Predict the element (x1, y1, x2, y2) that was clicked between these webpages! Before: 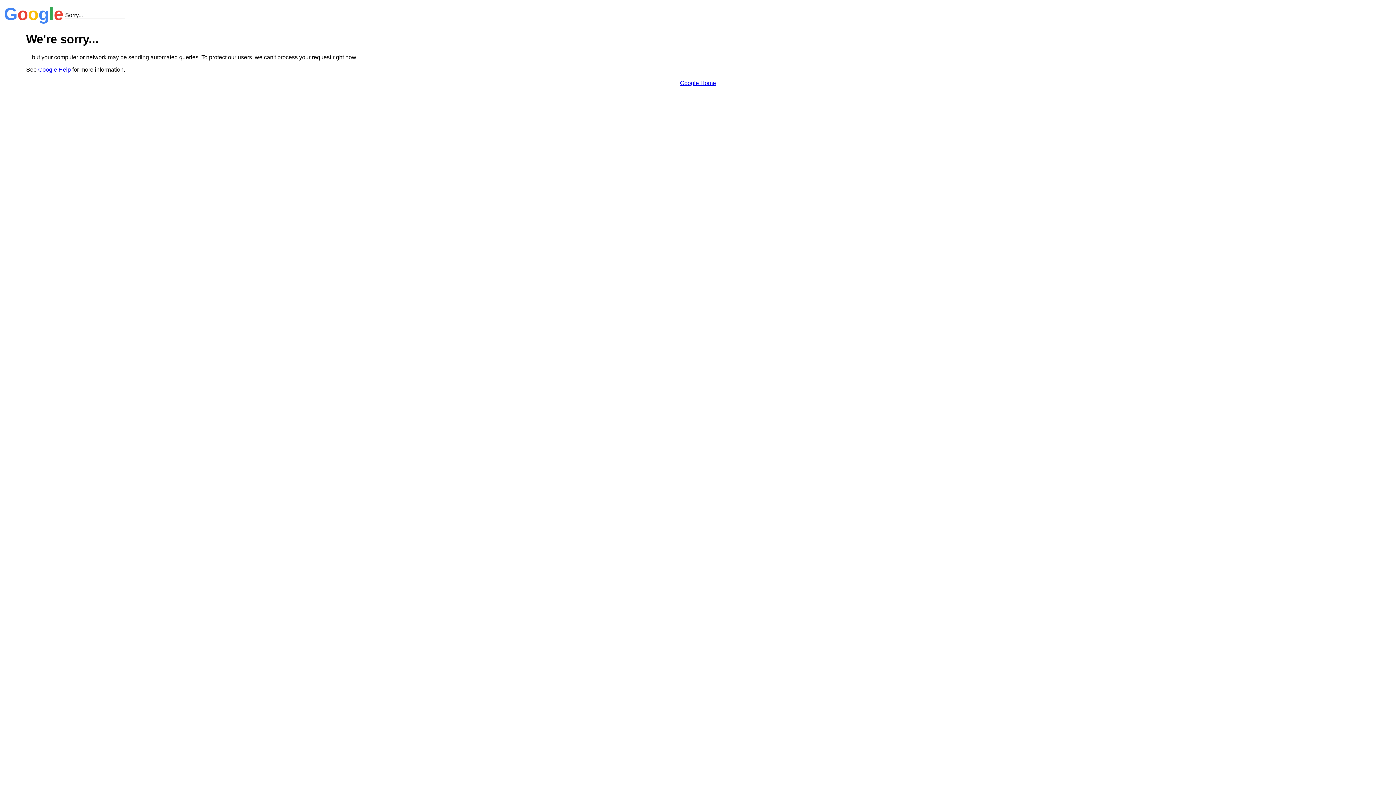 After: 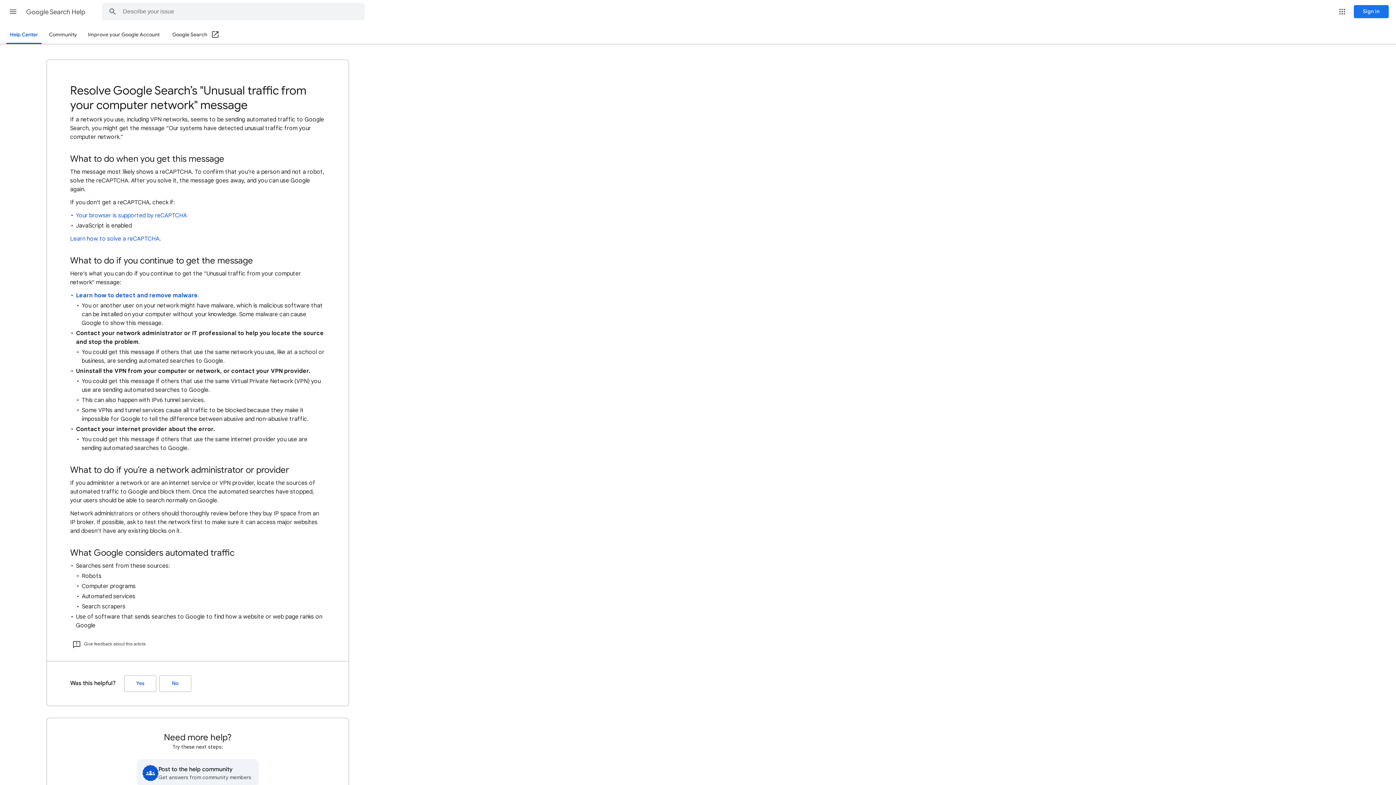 Action: bbox: (38, 66, 70, 72) label: Google Help